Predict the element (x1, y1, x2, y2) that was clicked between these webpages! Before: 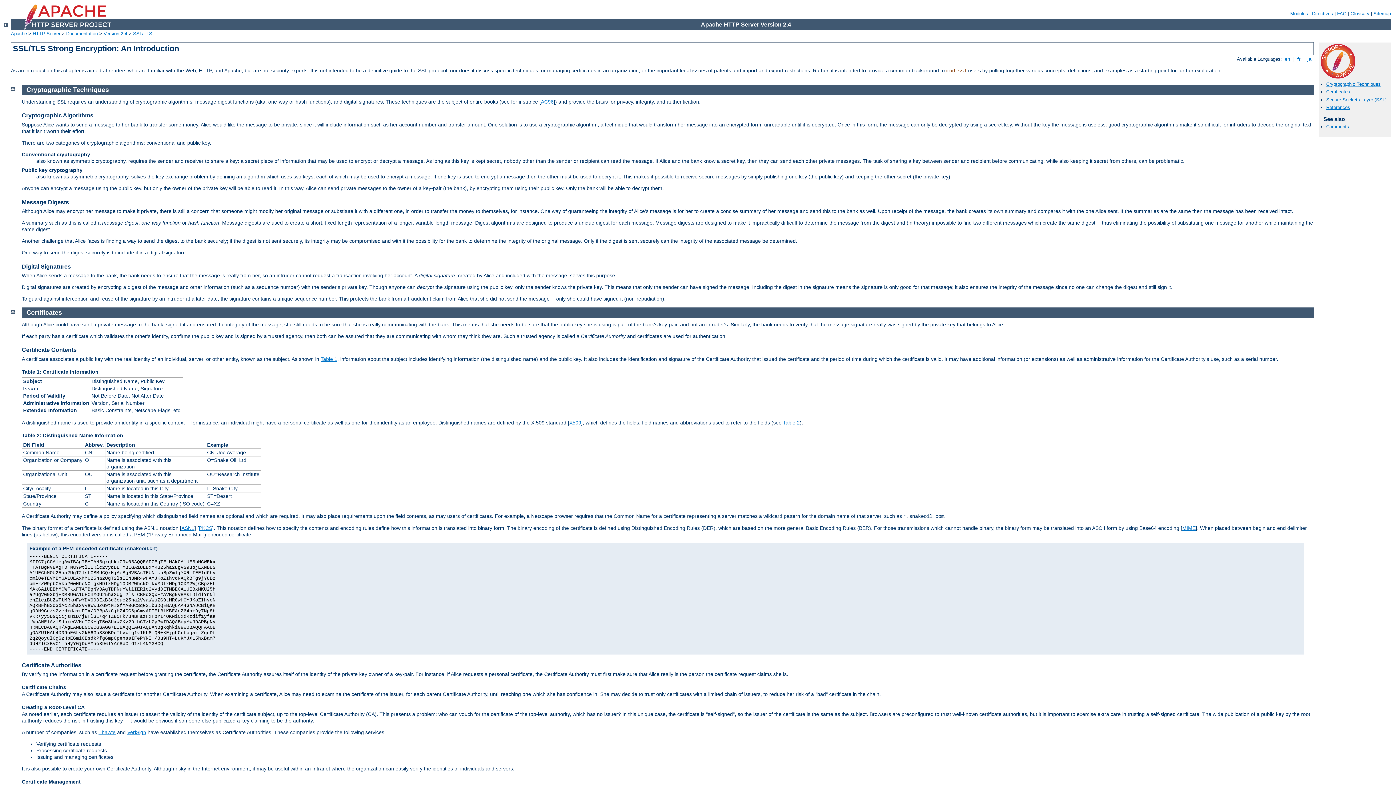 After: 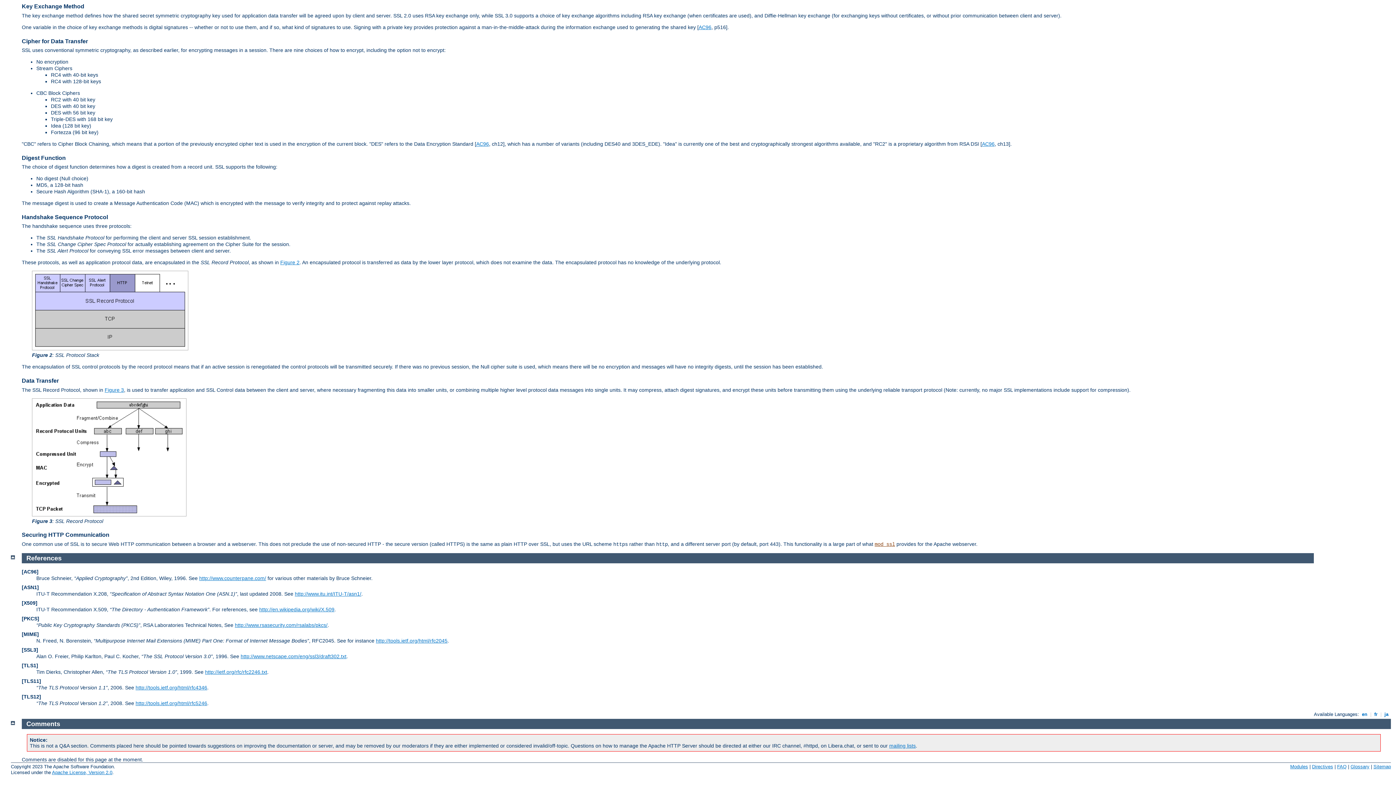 Action: label: AC96 bbox: (541, 98, 553, 104)